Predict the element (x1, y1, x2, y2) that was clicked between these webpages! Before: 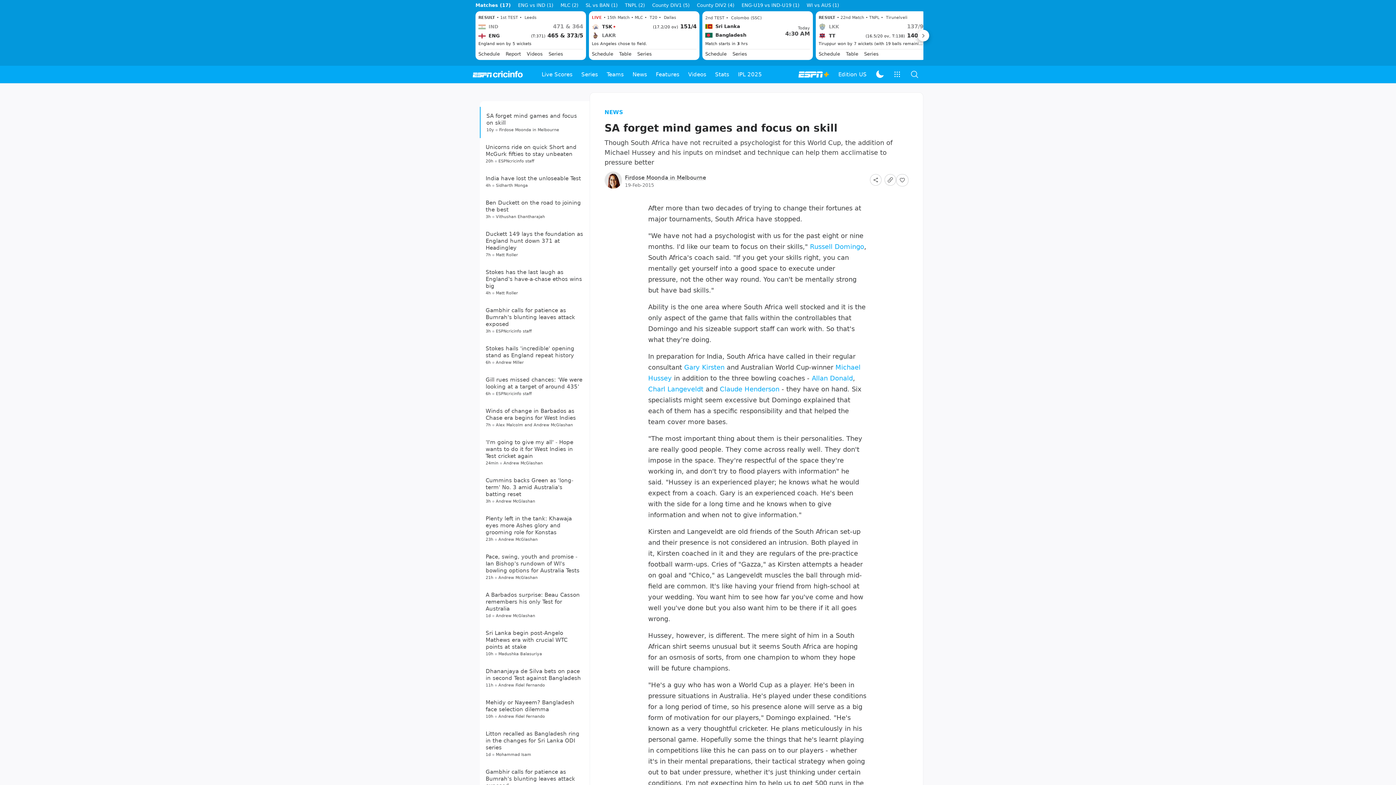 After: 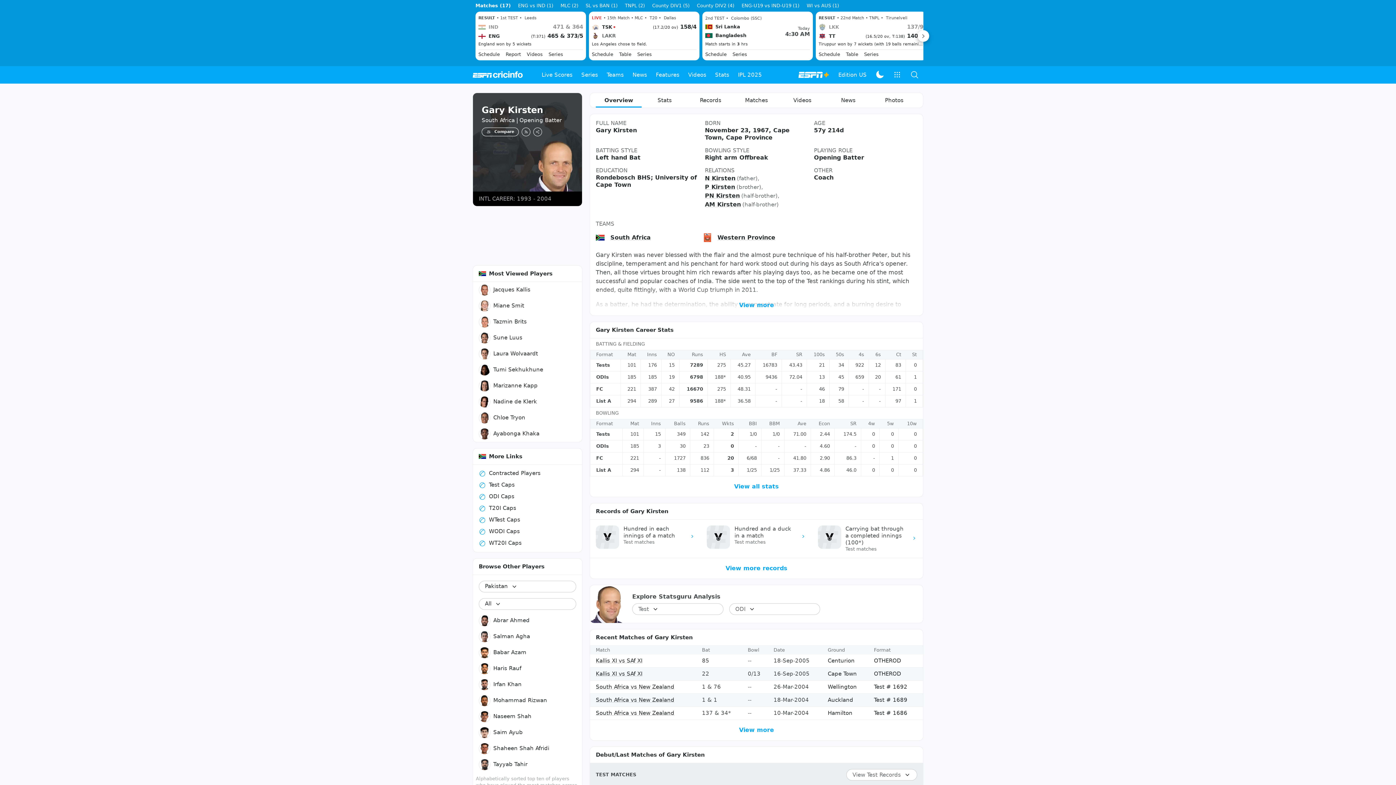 Action: bbox: (684, 396, 724, 404) label: Gary Kirsten